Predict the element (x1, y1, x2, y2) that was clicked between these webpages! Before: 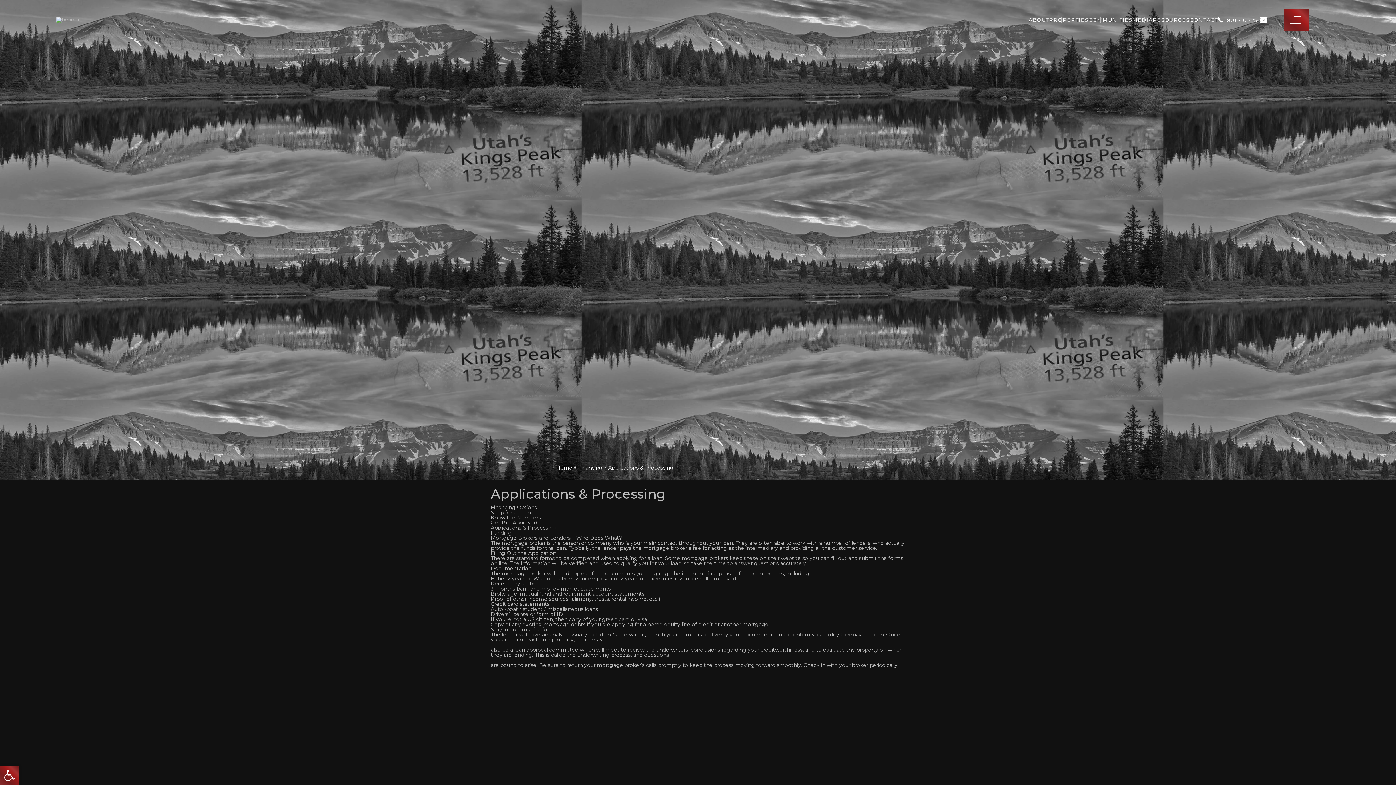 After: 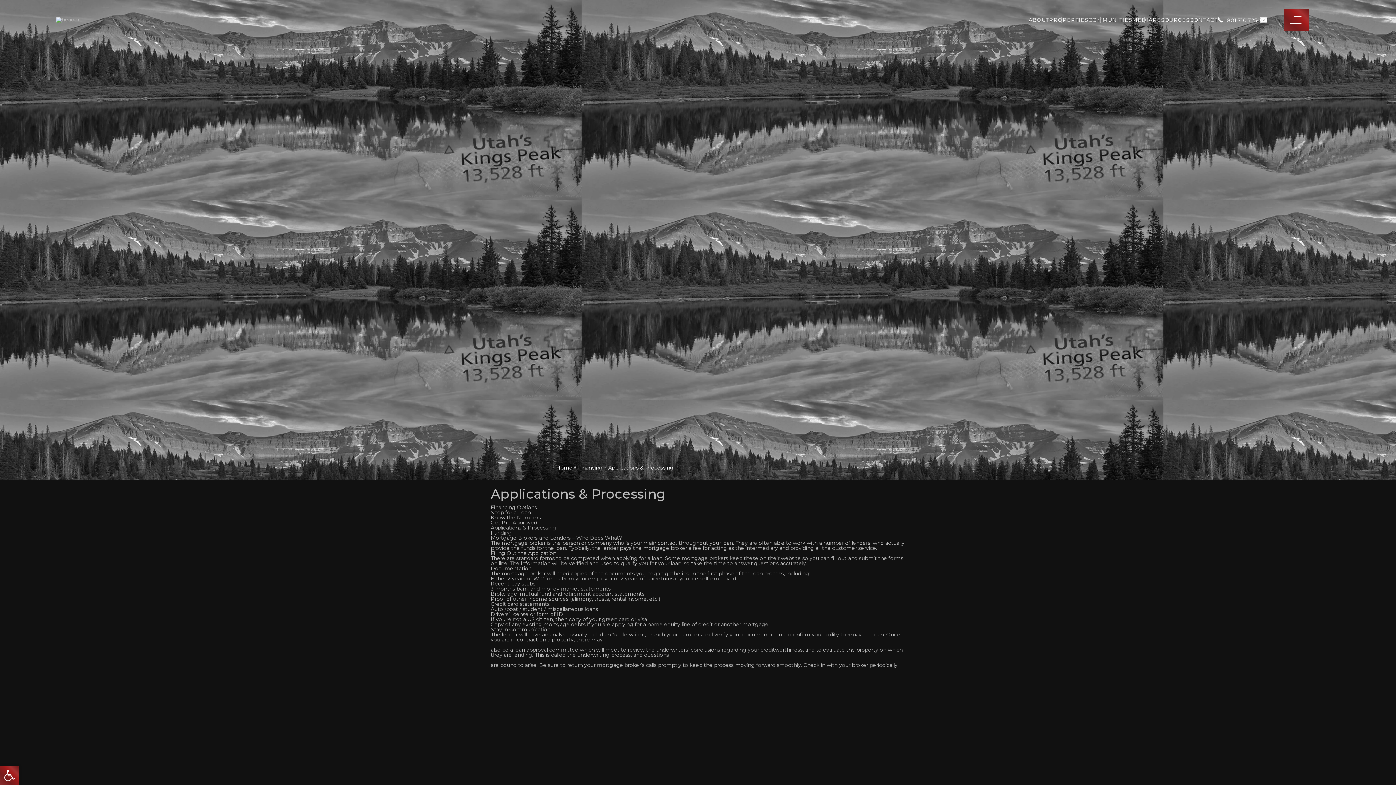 Action: bbox: (1227, 16, 1260, 23) label: +1.801.710.7254